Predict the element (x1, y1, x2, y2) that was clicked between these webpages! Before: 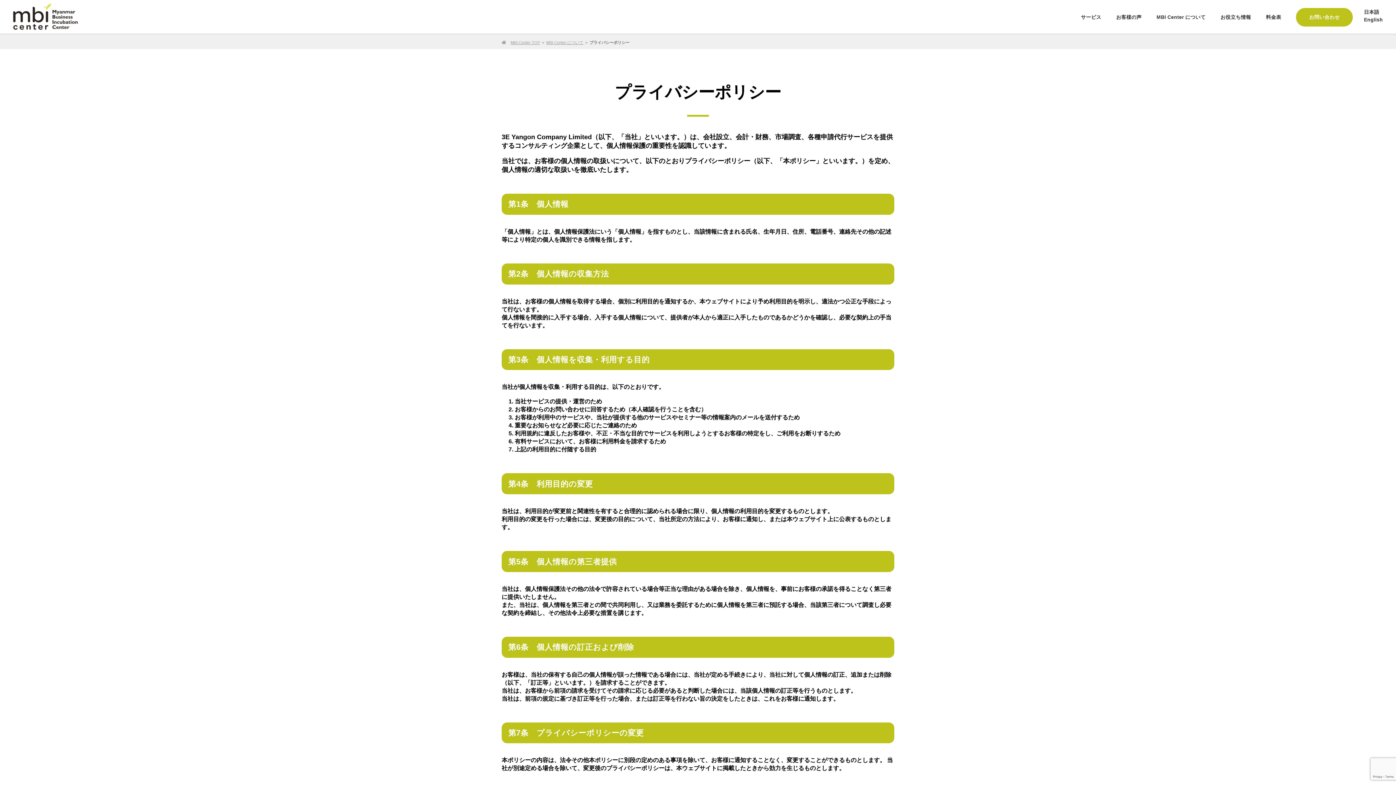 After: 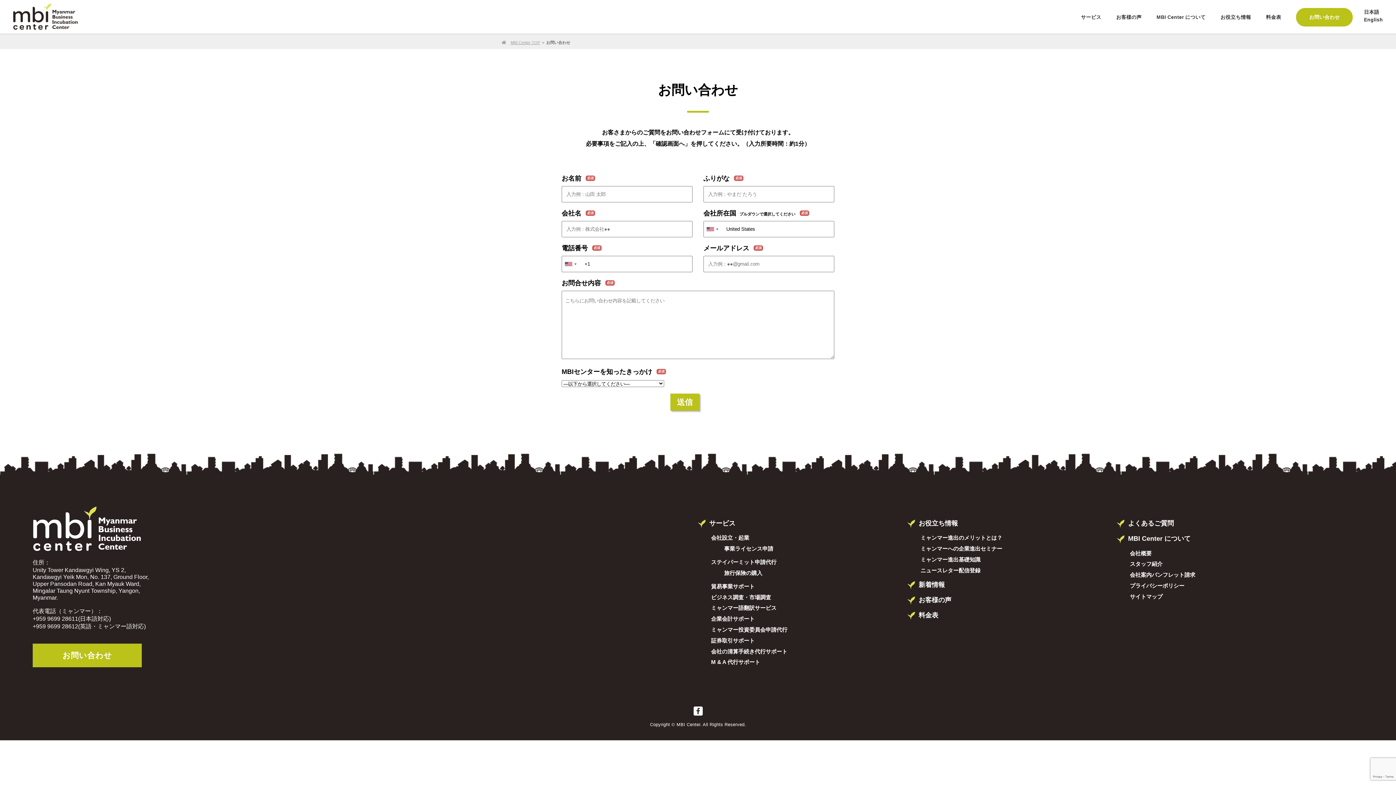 Action: bbox: (1296, 8, 1353, 26) label: お問い合わせ